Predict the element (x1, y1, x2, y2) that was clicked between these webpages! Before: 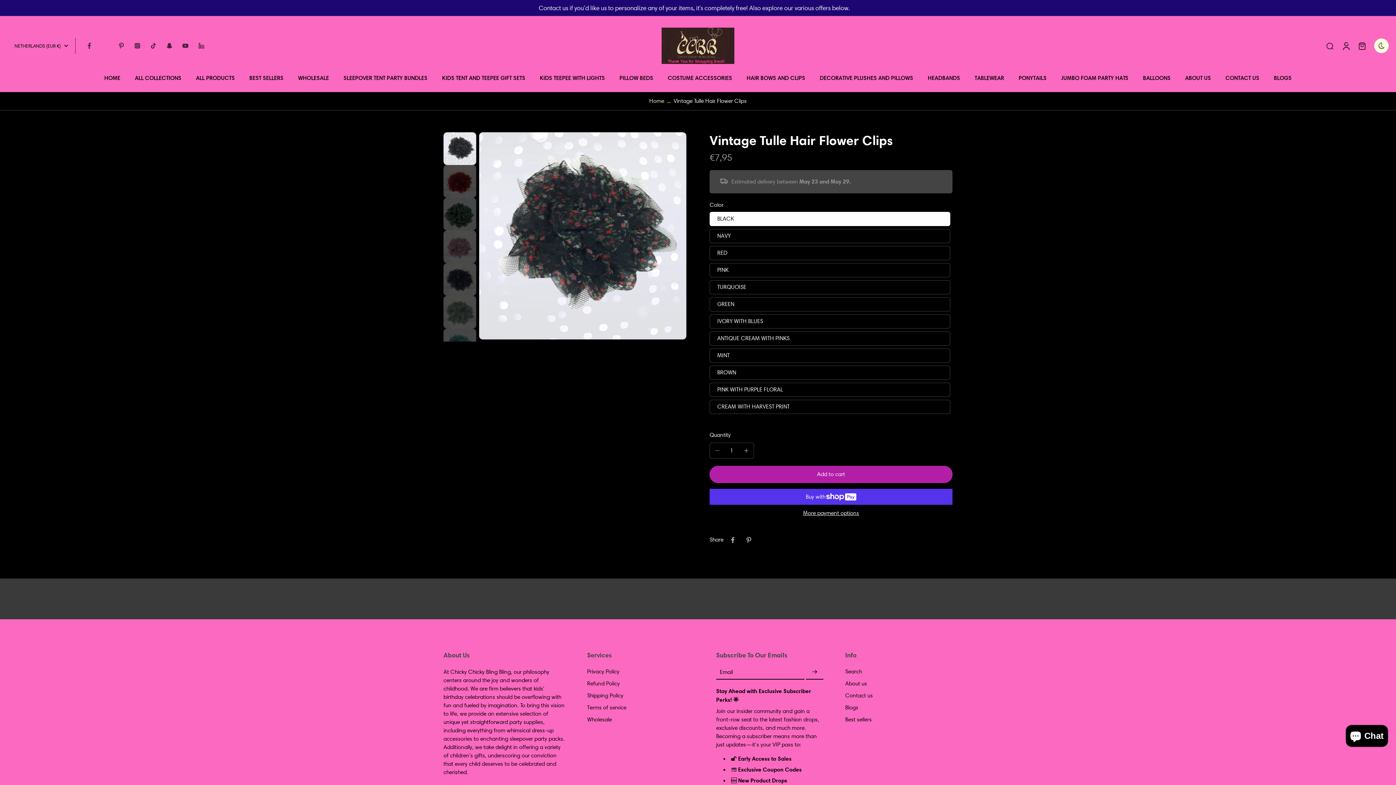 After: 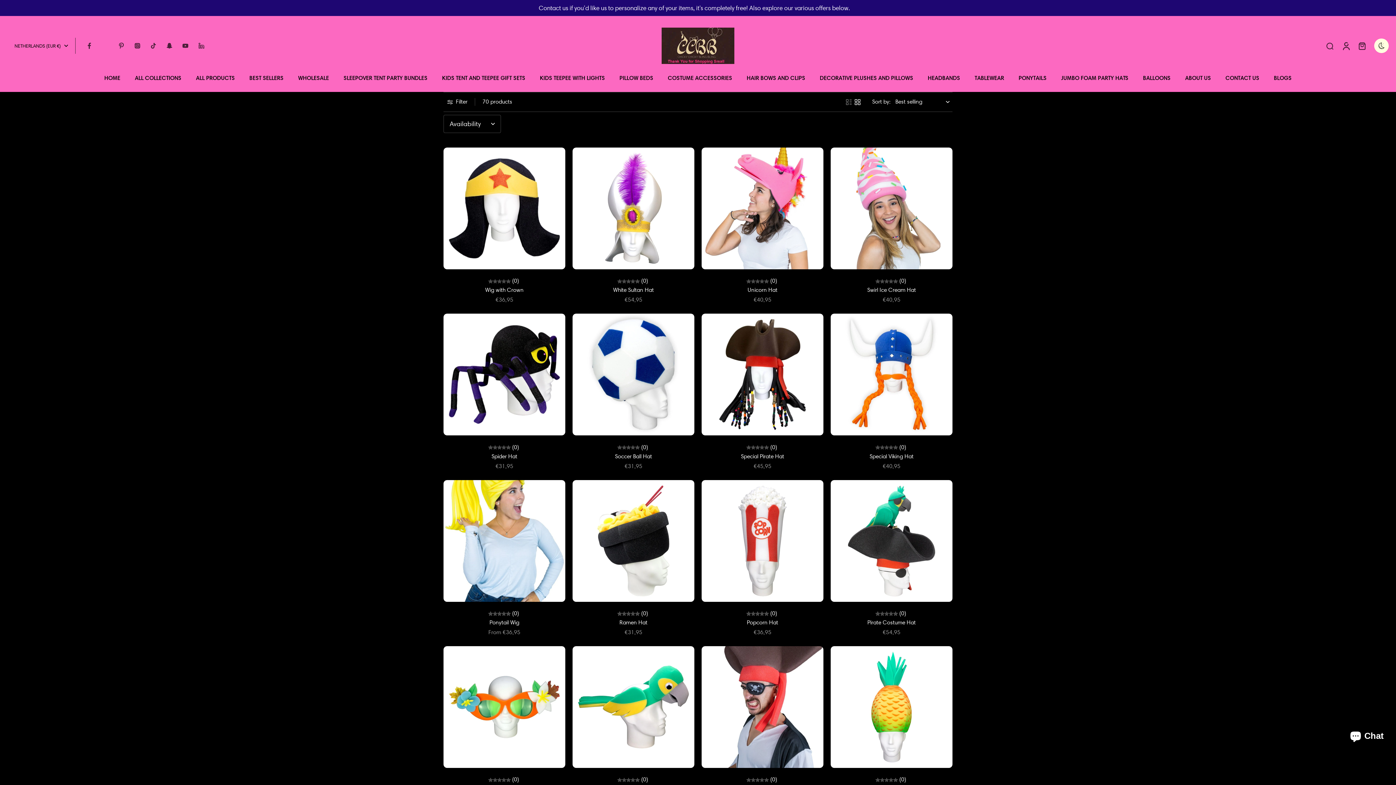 Action: label: JUMBO FOAM PARTY HATS bbox: (1061, 72, 1128, 83)